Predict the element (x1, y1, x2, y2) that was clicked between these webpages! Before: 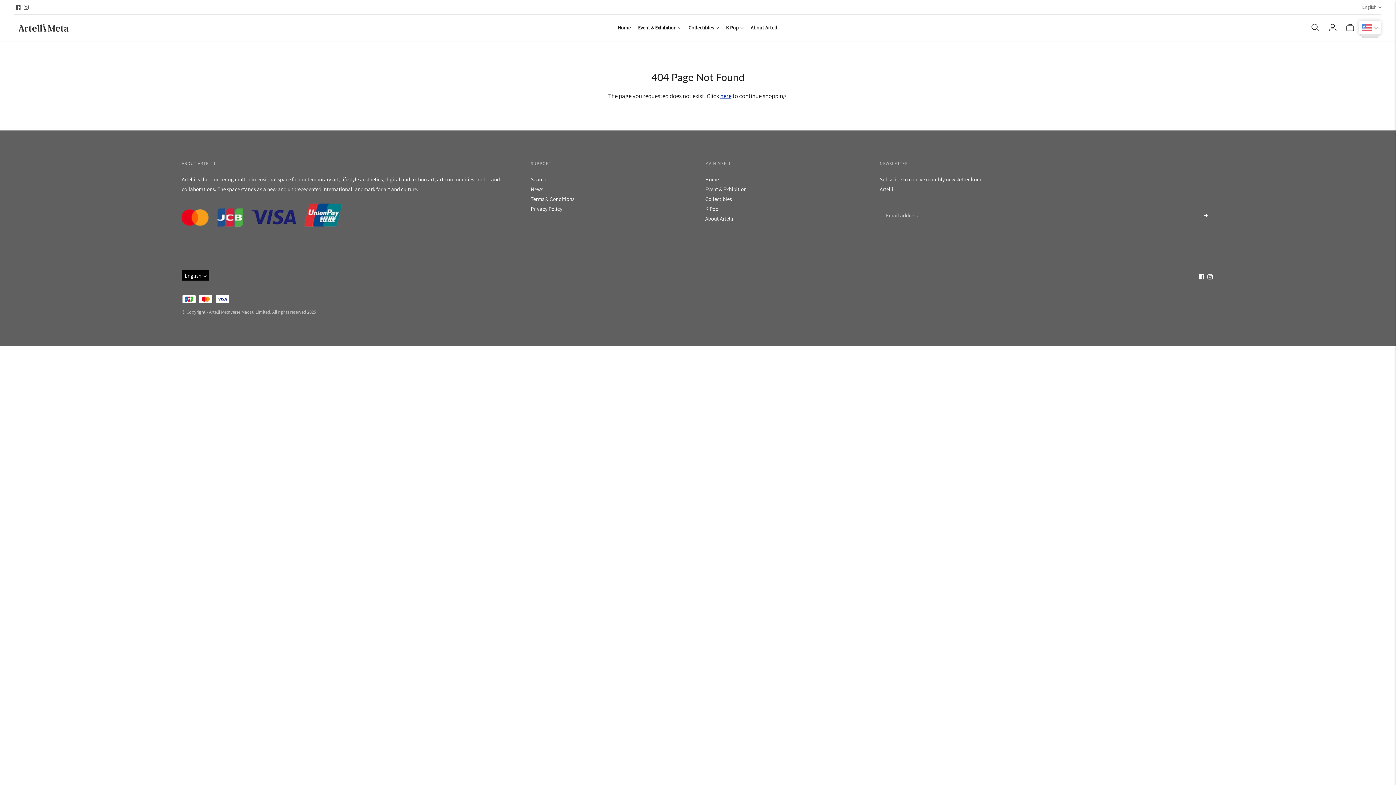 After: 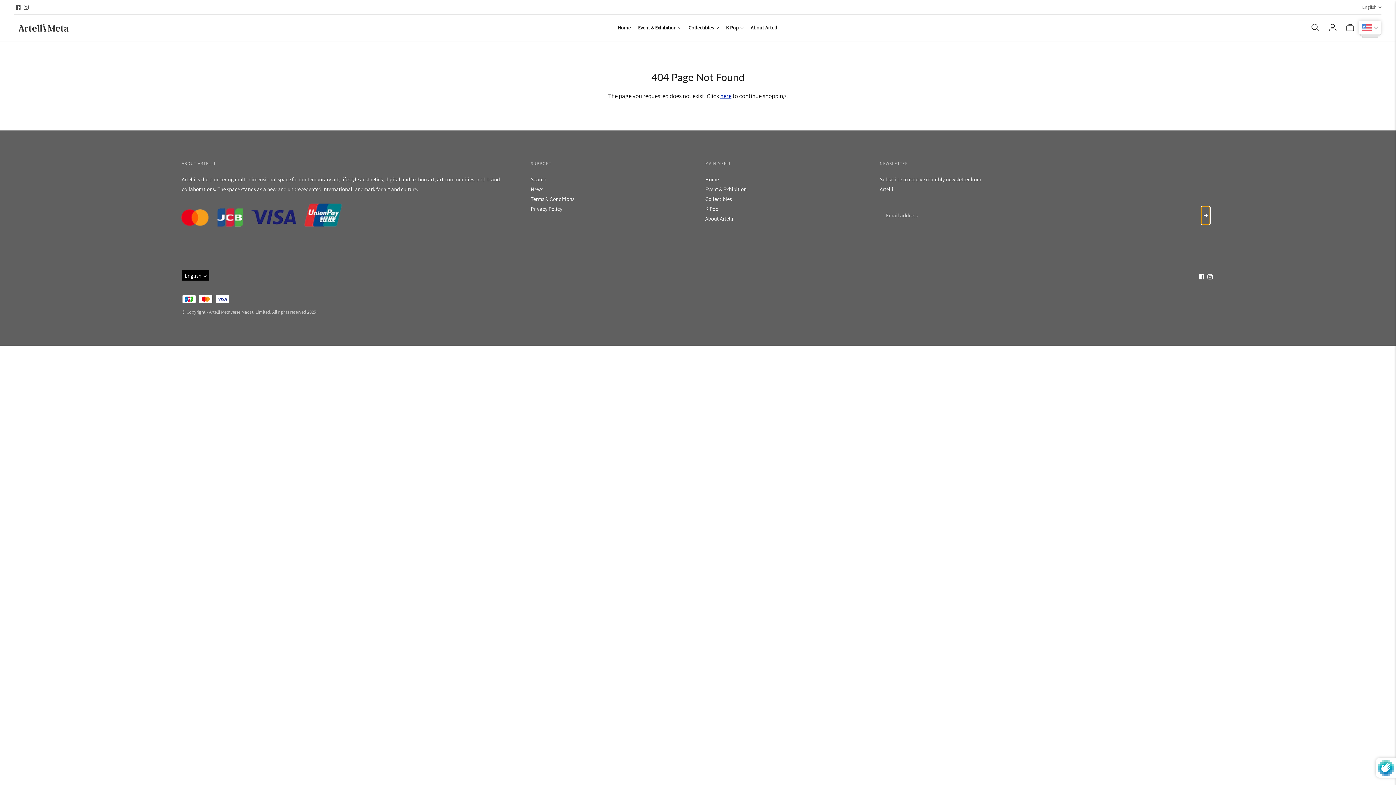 Action: label: Subscribe bbox: (1201, 206, 1210, 224)